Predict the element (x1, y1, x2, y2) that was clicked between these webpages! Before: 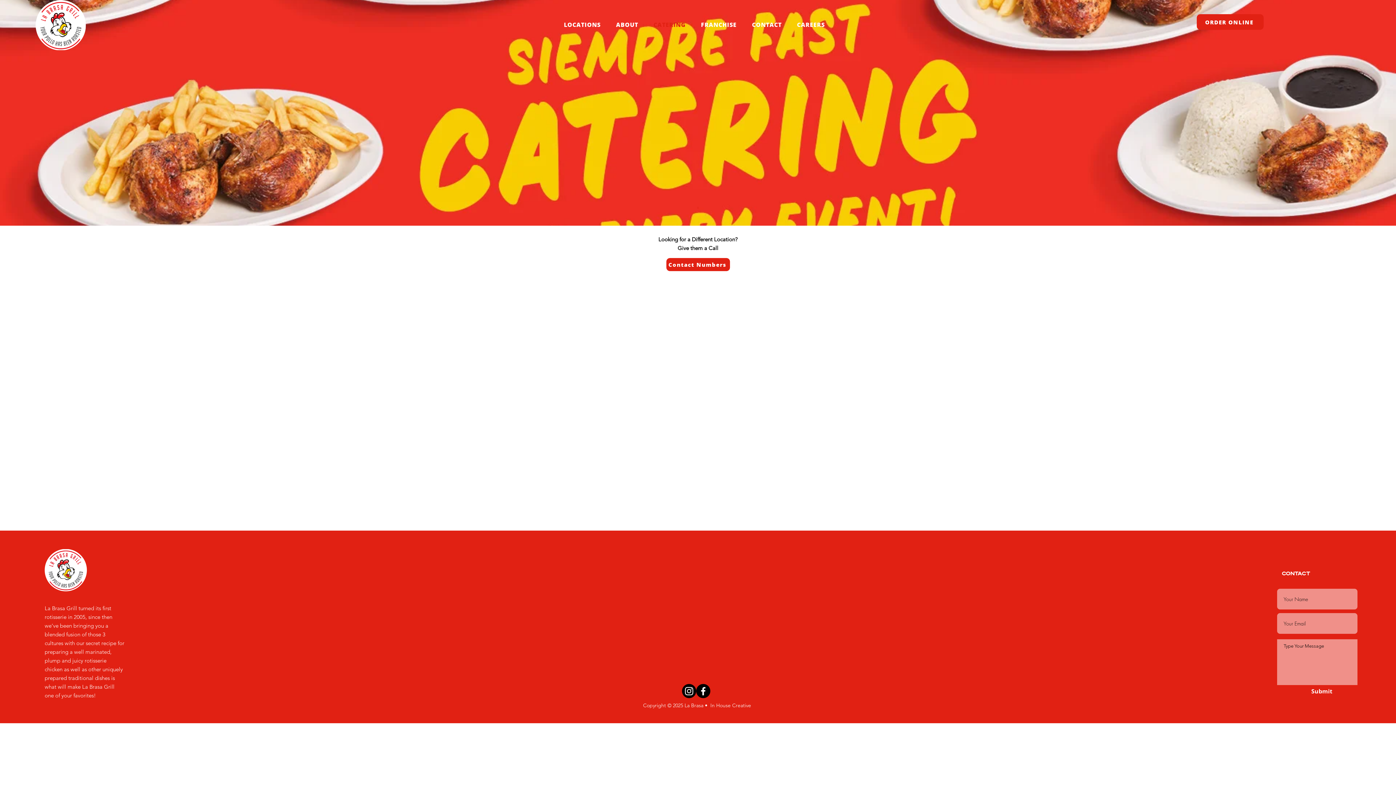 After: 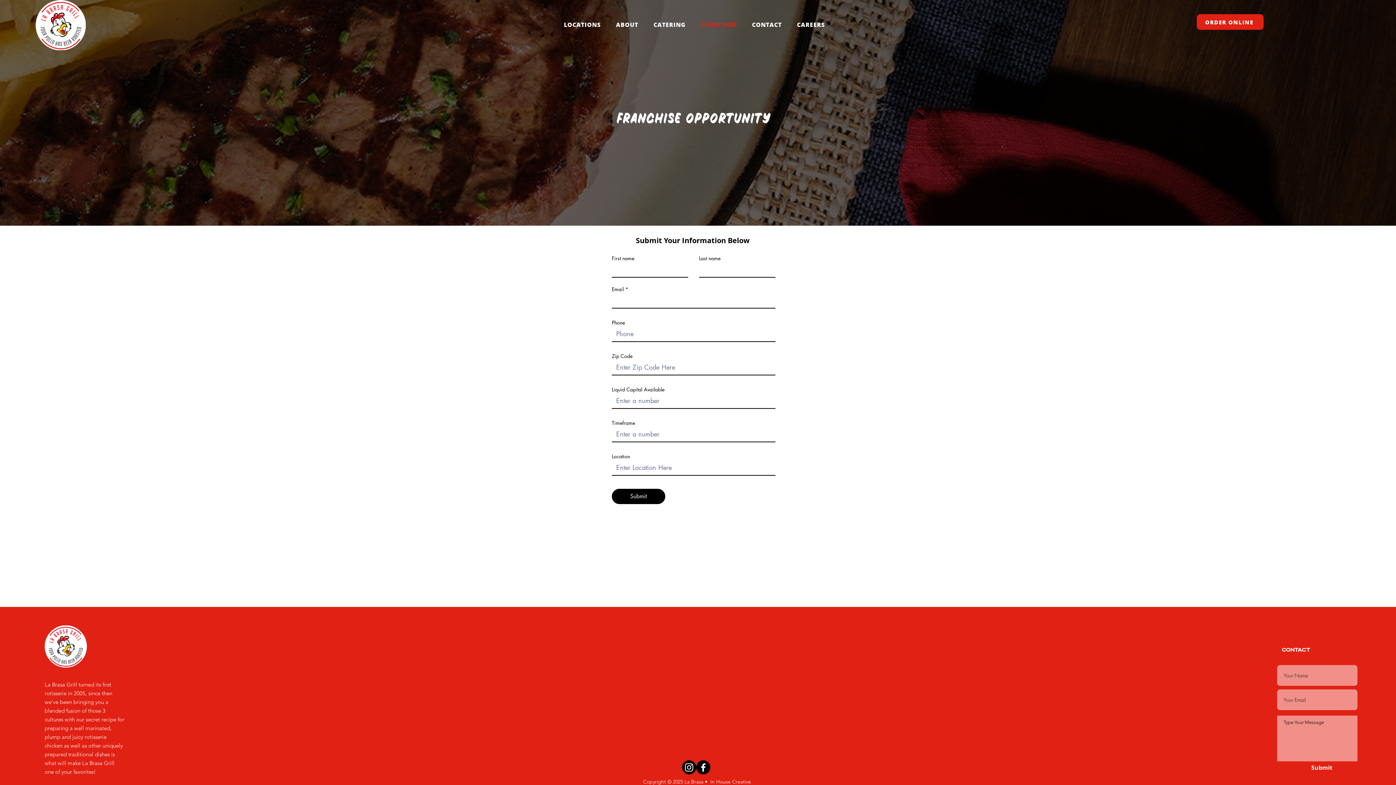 Action: bbox: (694, 17, 743, 32) label: FRANCHISE